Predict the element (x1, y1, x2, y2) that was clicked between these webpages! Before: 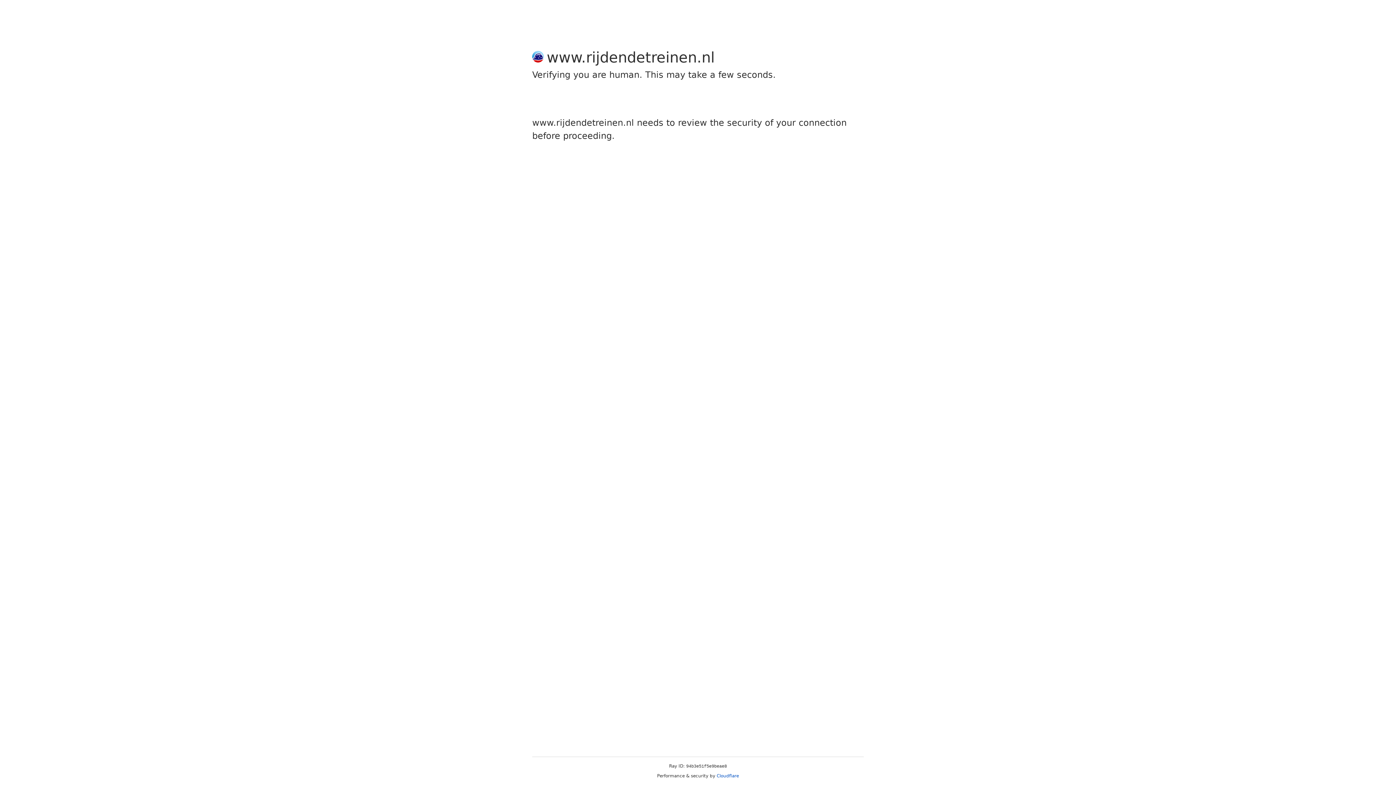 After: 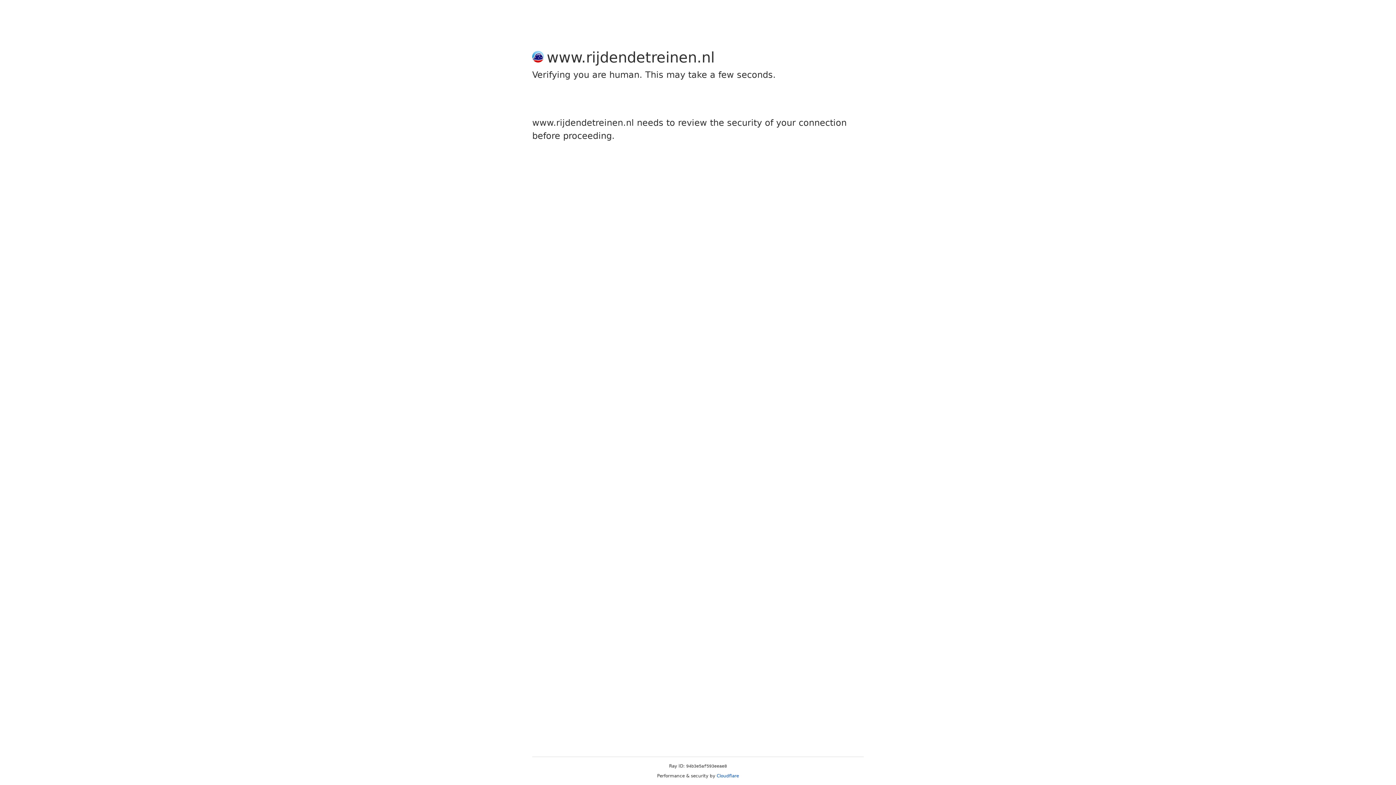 Action: label: Cloudflare bbox: (716, 773, 739, 778)